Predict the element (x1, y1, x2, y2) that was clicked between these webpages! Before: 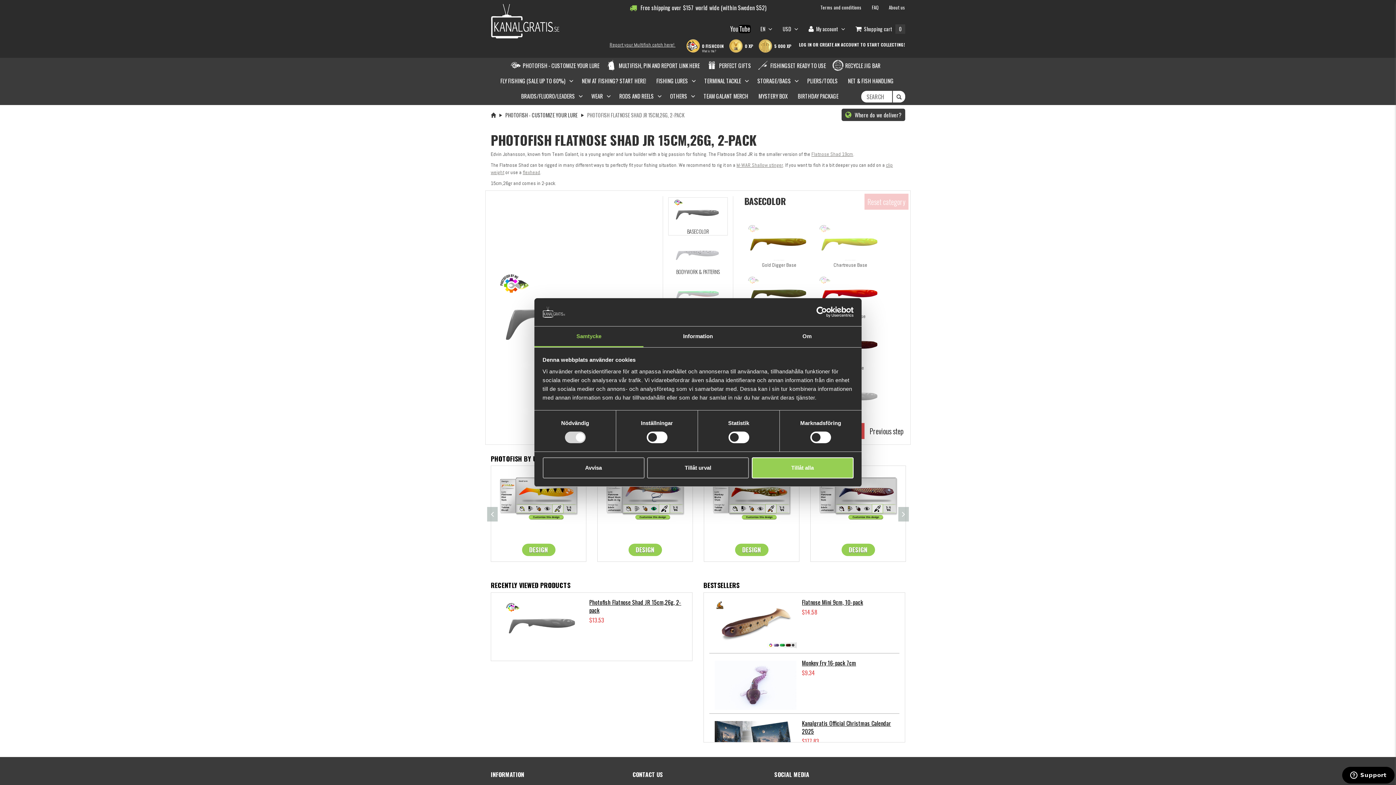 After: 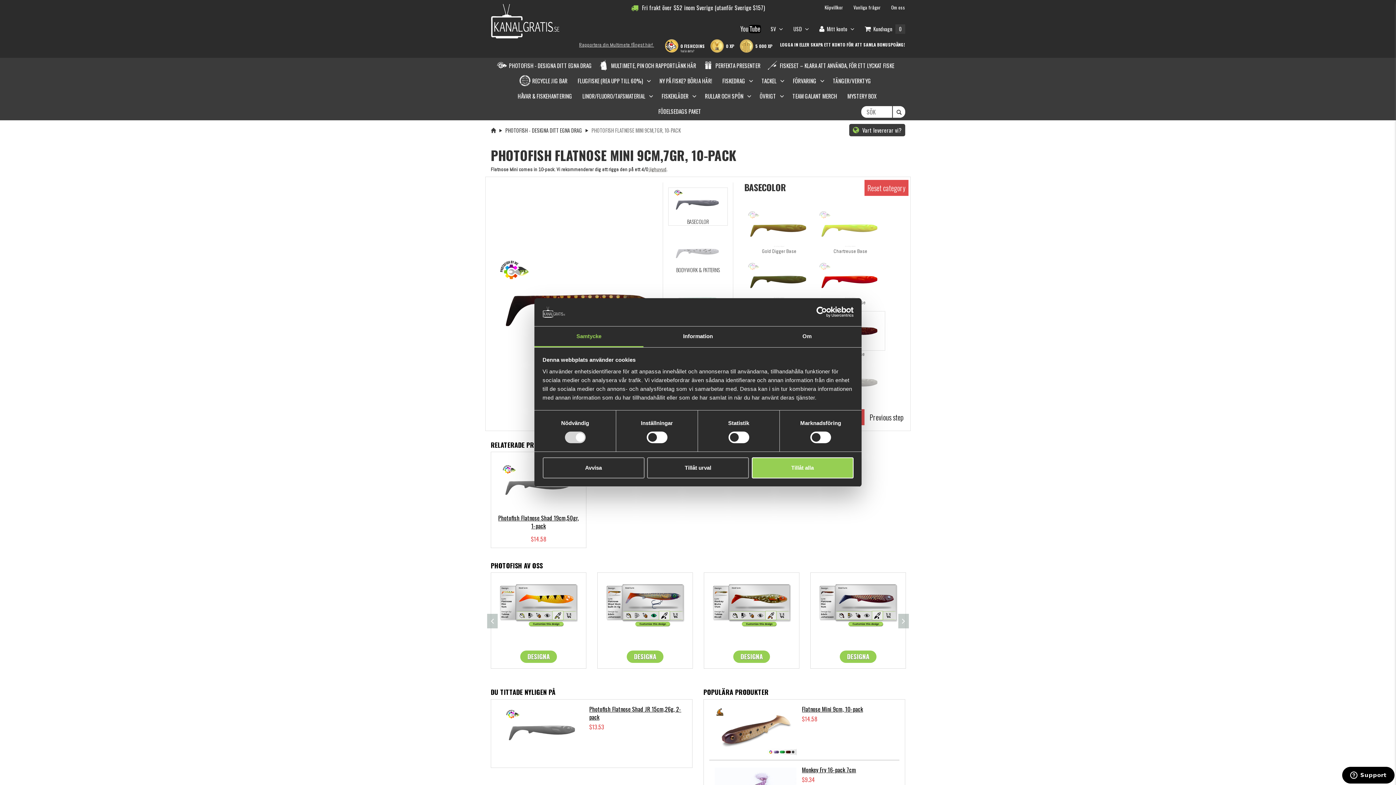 Action: bbox: (816, 471, 900, 526)